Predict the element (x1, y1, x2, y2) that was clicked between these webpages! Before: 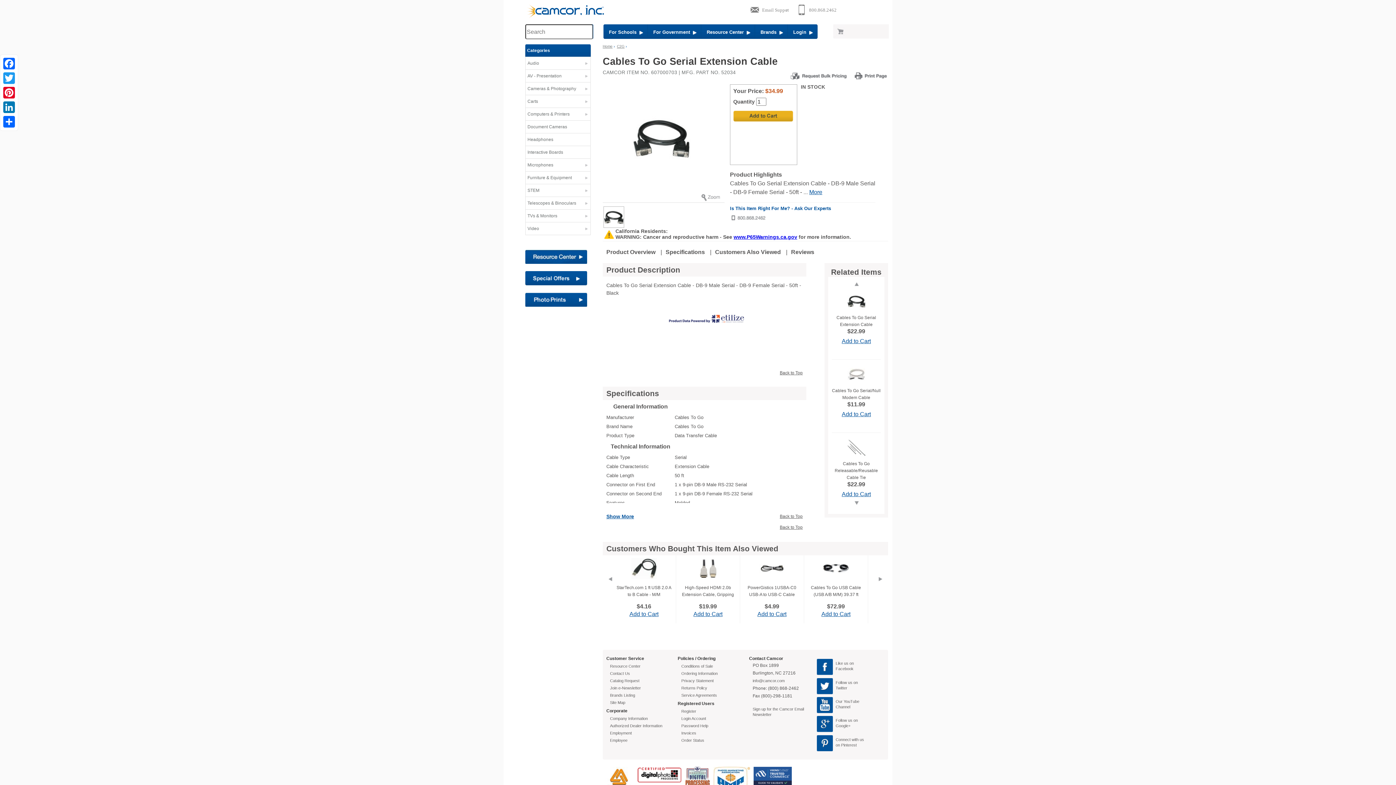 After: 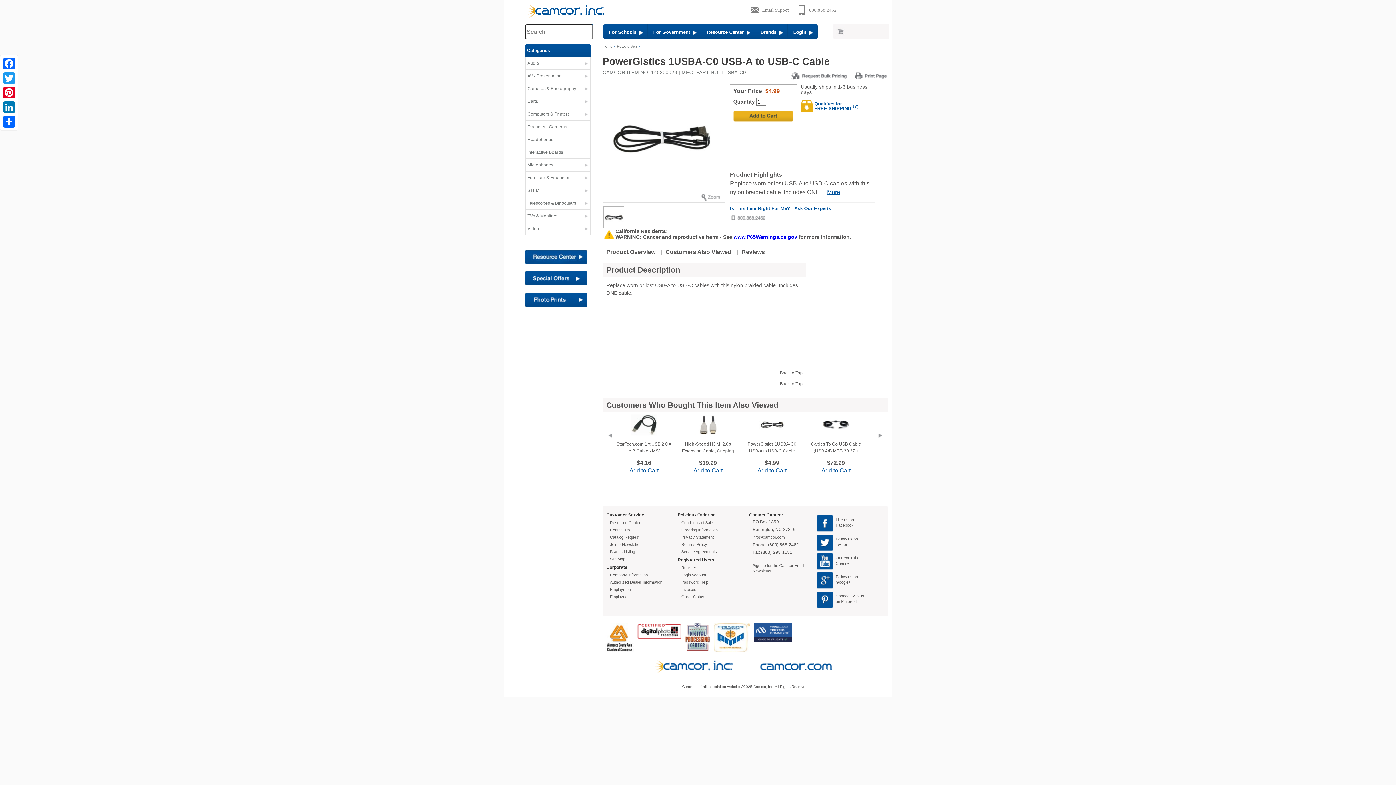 Action: bbox: (759, 566, 784, 571)